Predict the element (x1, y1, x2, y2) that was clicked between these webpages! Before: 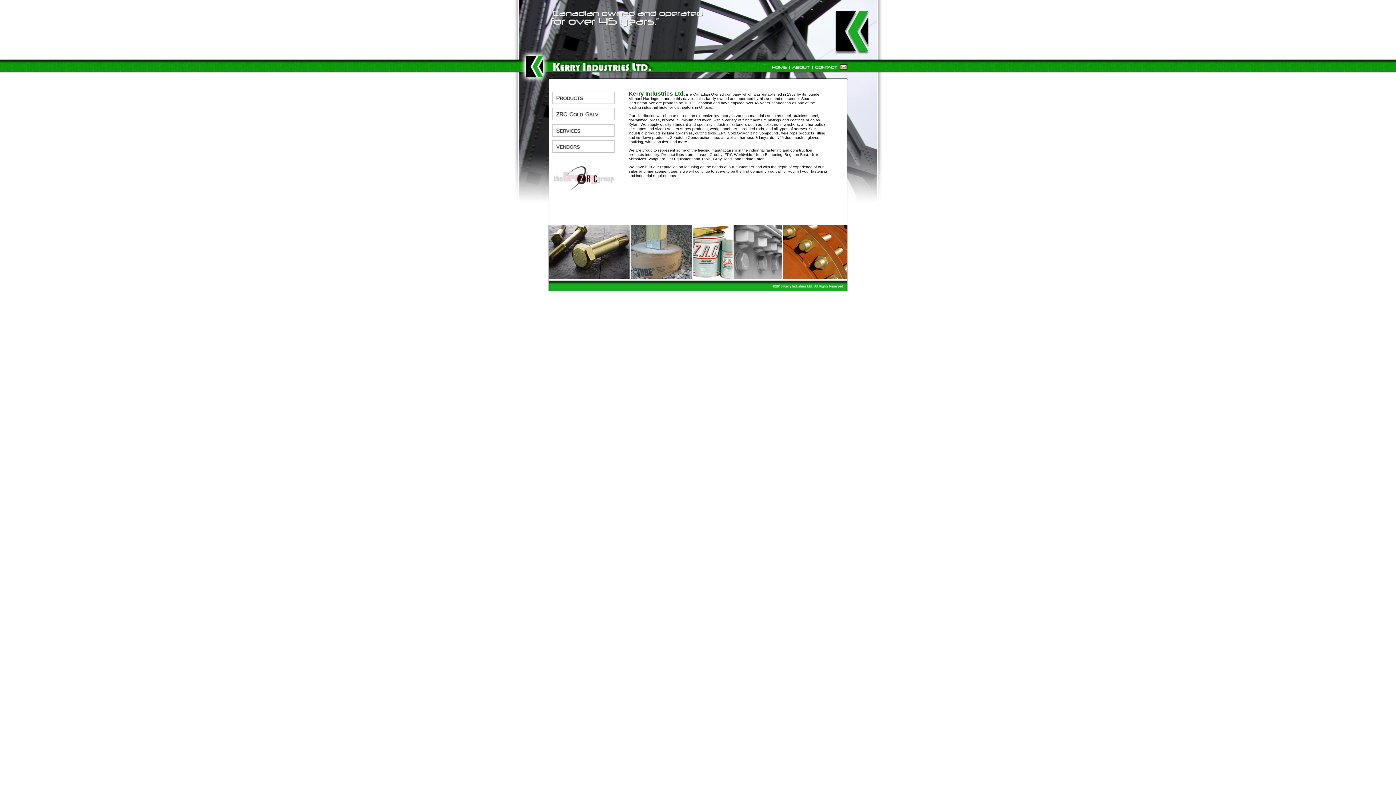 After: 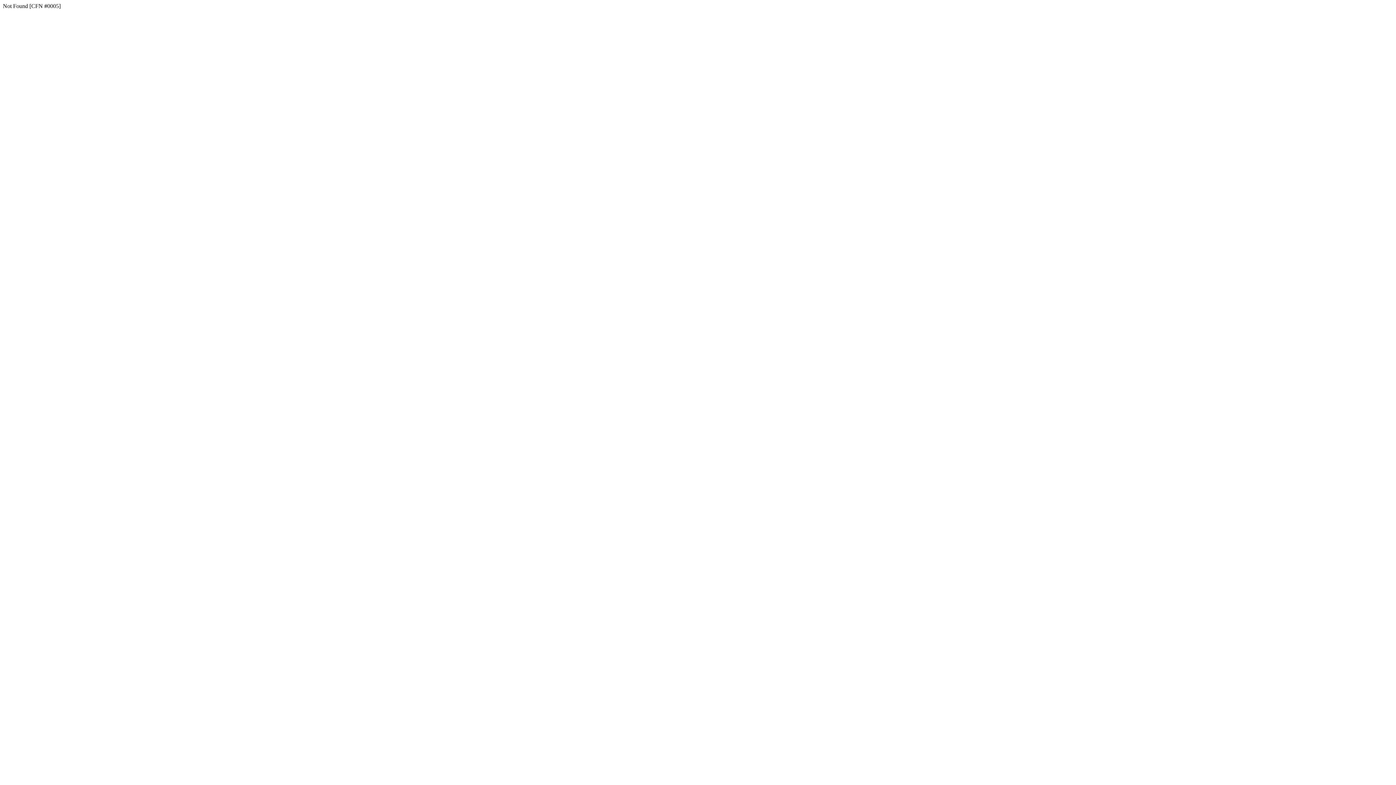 Action: bbox: (548, 132, 618, 137)